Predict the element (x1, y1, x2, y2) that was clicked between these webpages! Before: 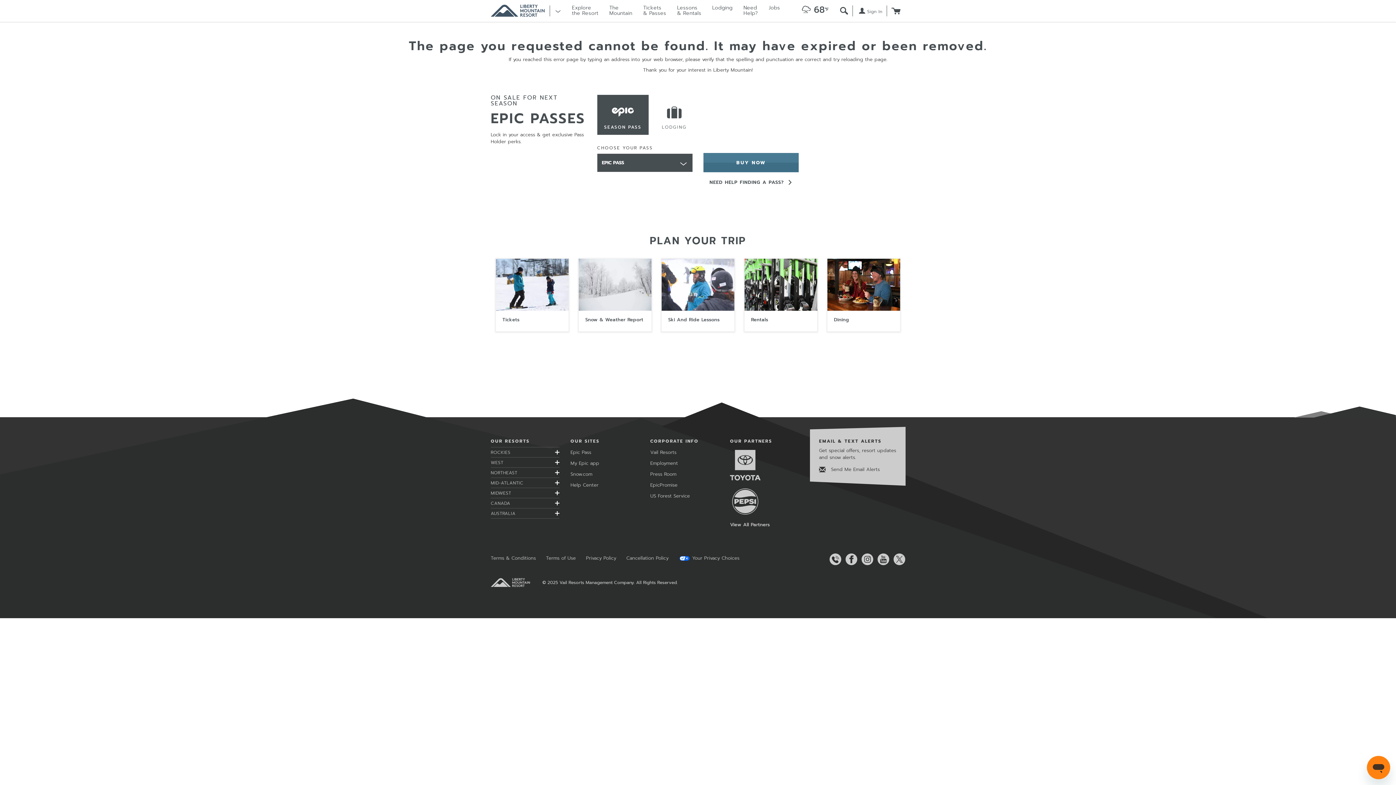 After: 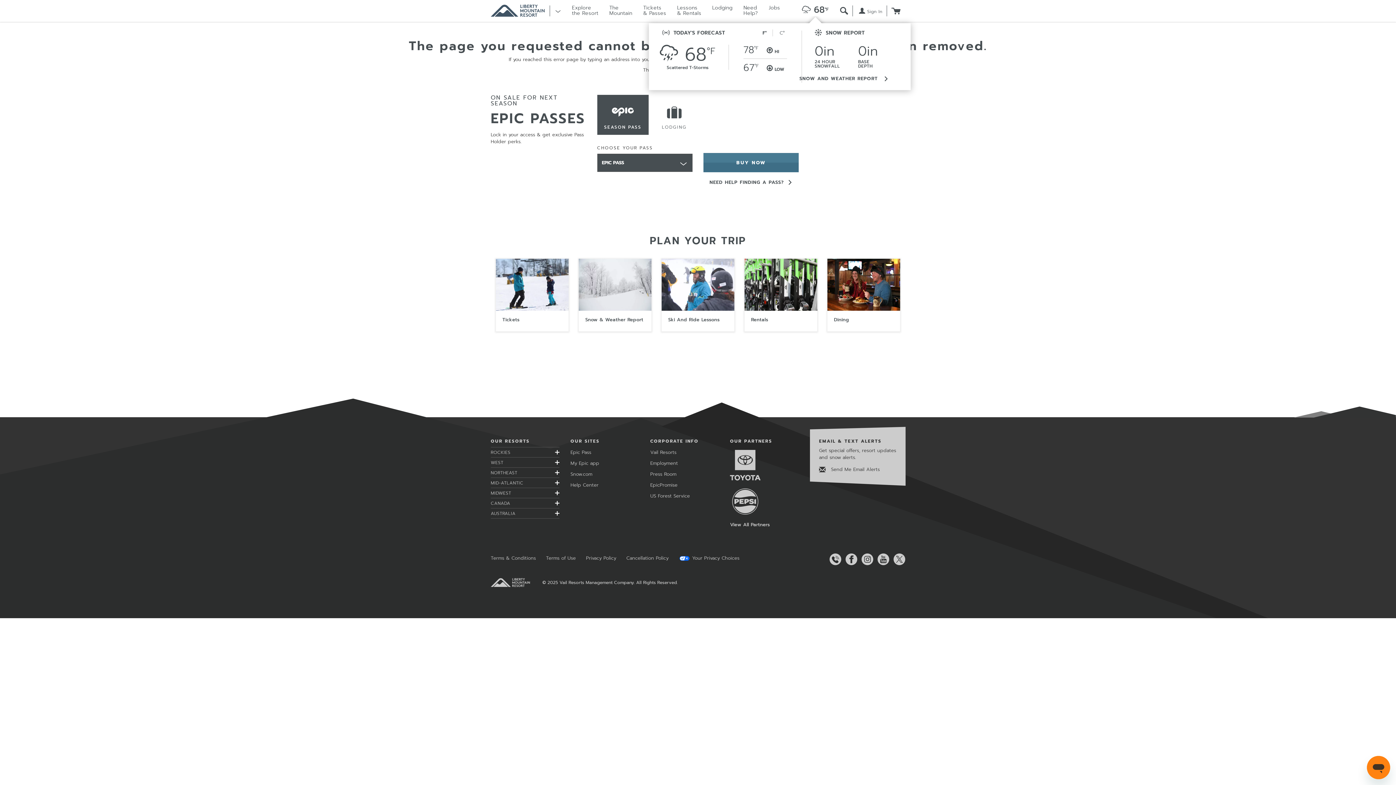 Action: label:  
Current temperature is ,
68
°F bbox: (802, 4, 825, 17)